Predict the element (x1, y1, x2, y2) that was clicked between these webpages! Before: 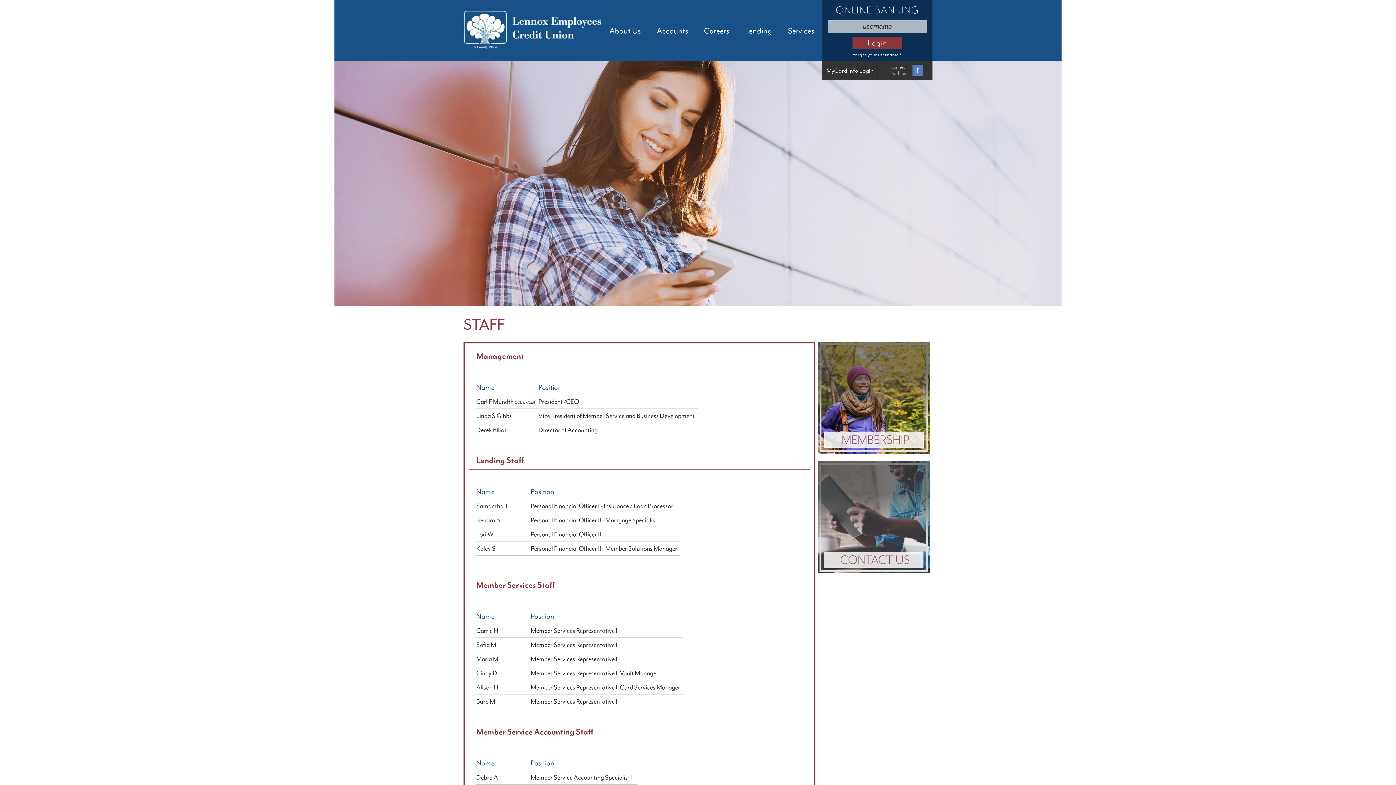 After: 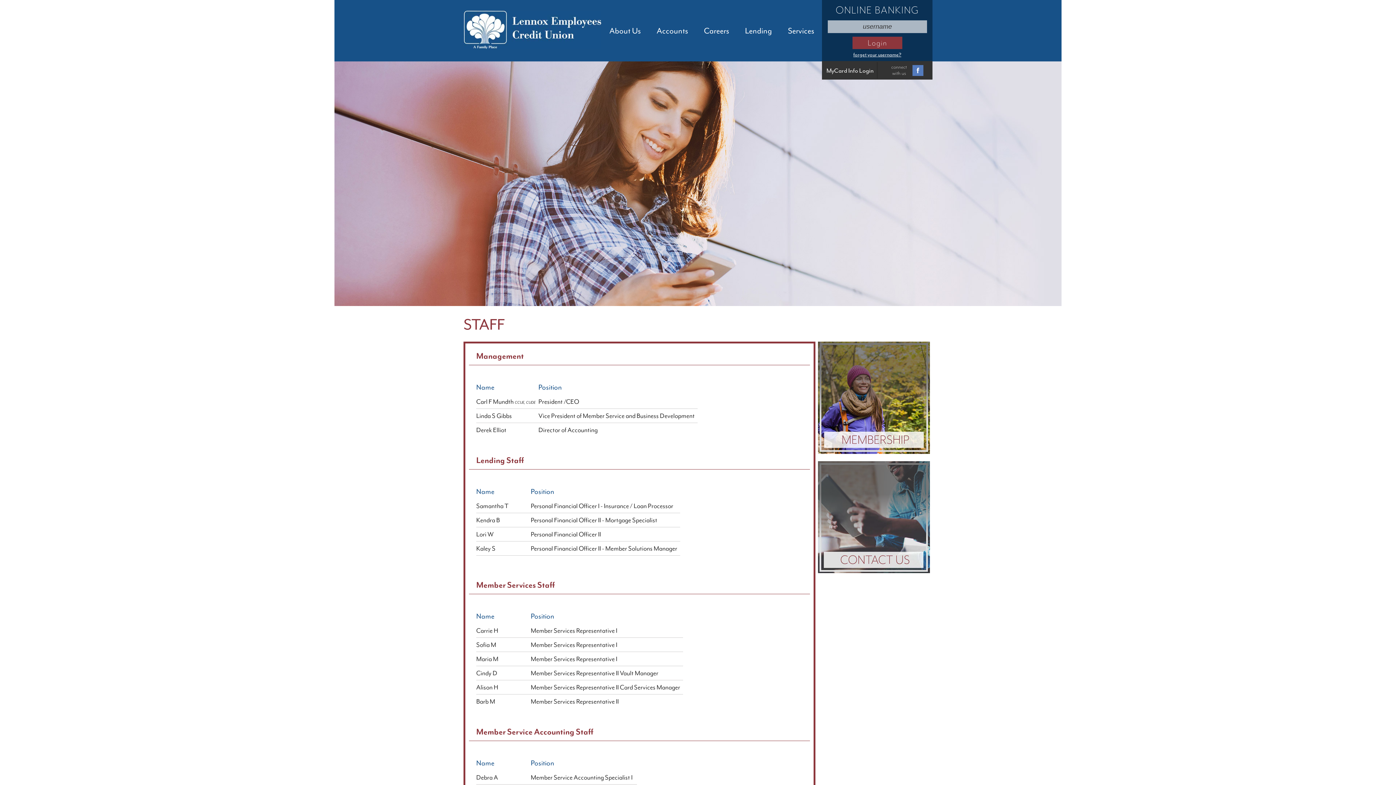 Action: label: forget your username? bbox: (853, 51, 901, 57)